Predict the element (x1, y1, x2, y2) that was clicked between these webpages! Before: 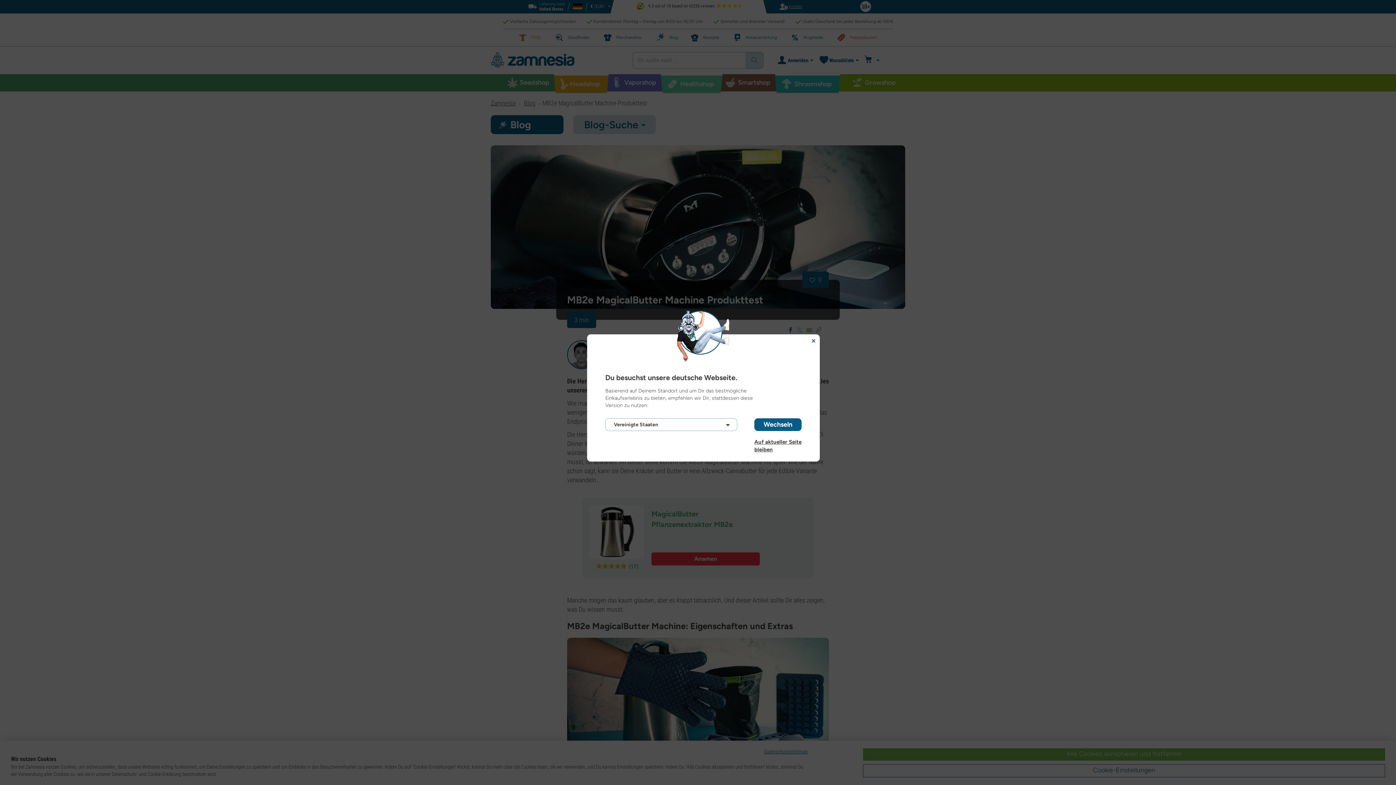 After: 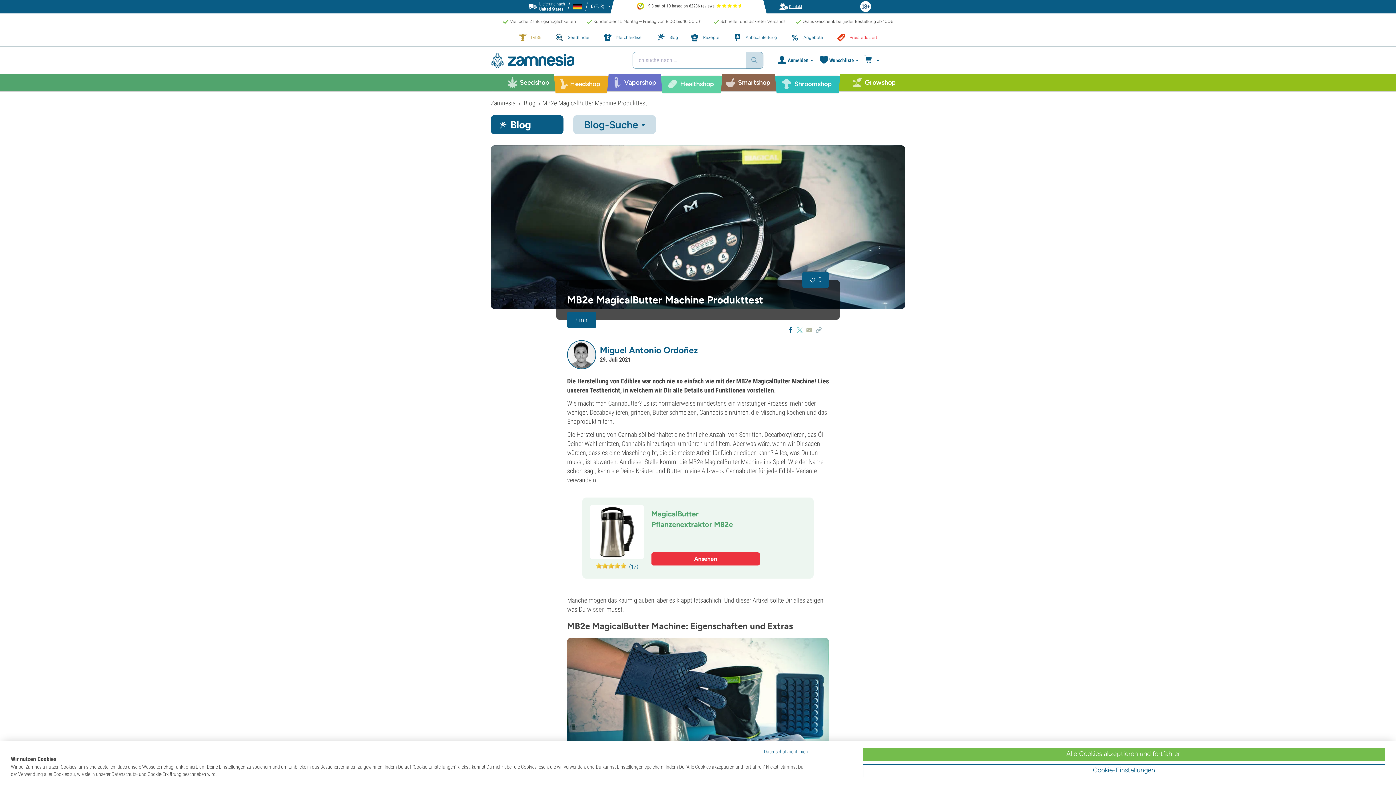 Action: bbox: (754, 438, 801, 445) label: Auf aktueller Seite bleiben